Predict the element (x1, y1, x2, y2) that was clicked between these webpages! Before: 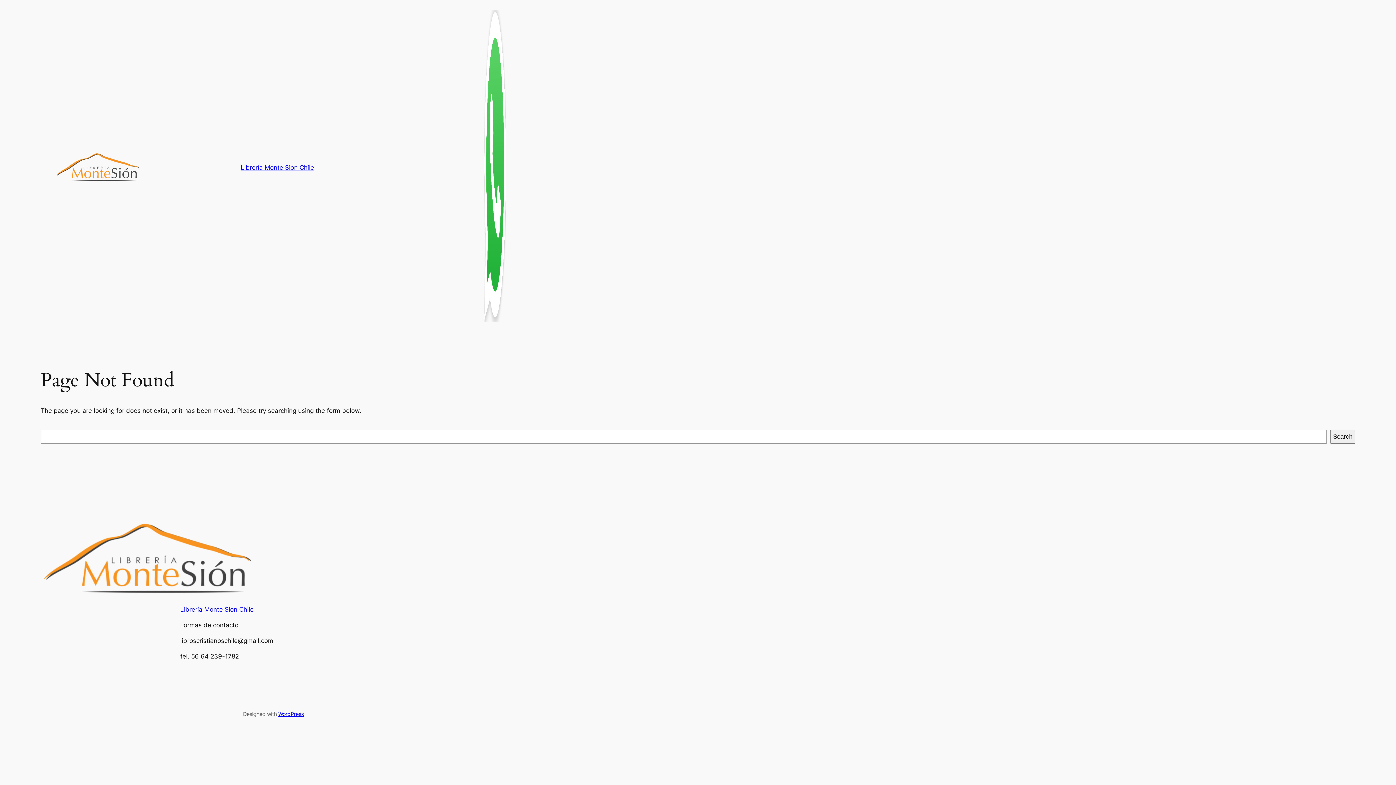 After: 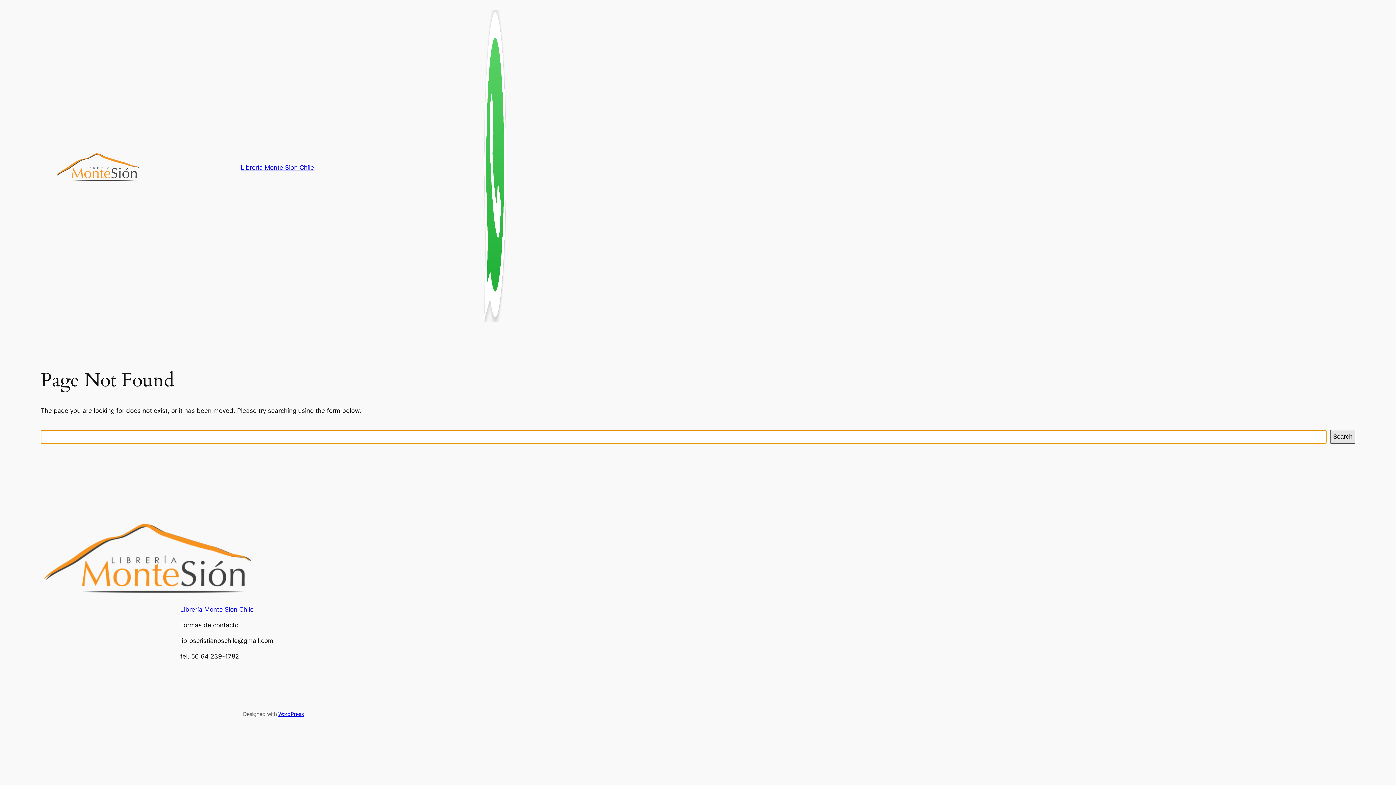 Action: label: Search bbox: (1330, 430, 1355, 444)